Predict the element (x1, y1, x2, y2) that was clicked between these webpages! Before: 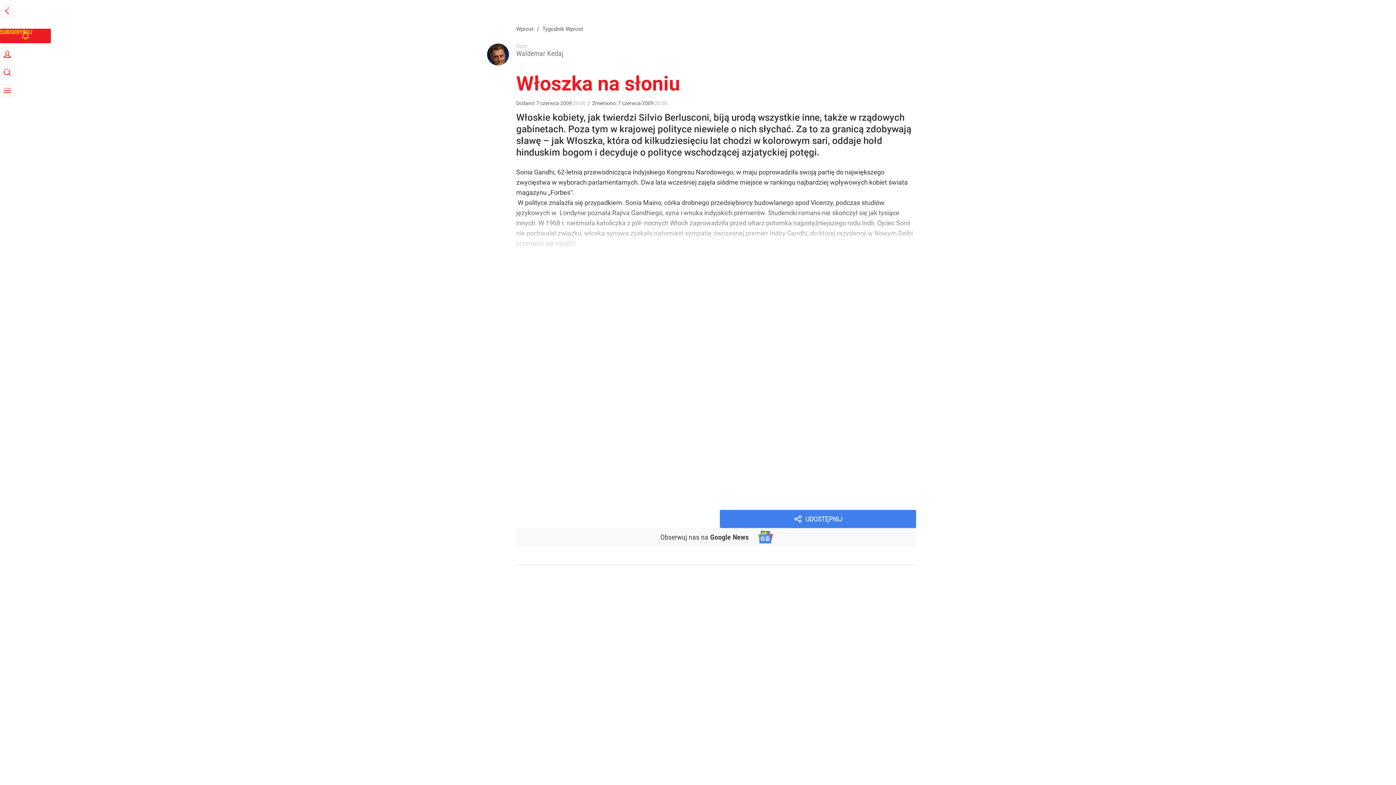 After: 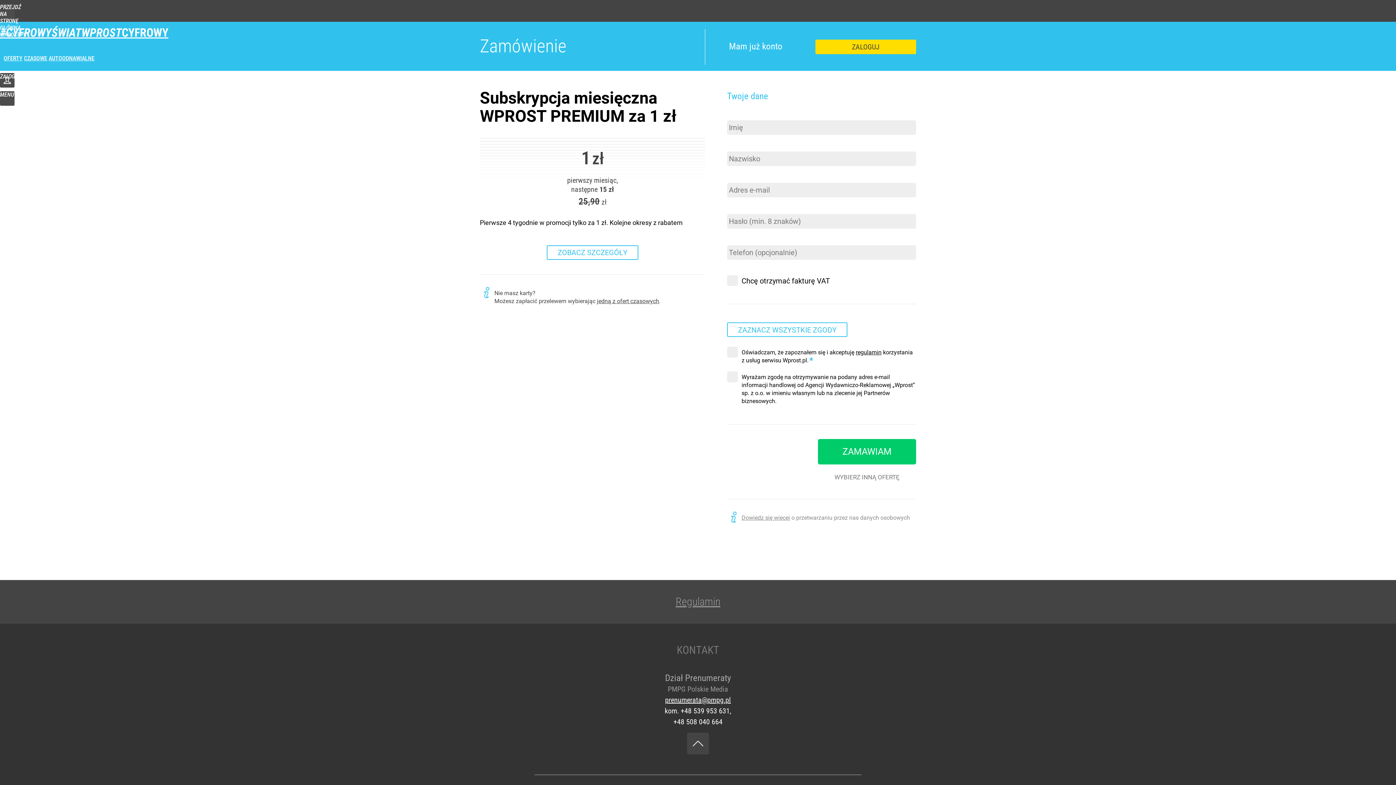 Action: bbox: (527, 371, 585, 386) label: WYPRÓBUJ